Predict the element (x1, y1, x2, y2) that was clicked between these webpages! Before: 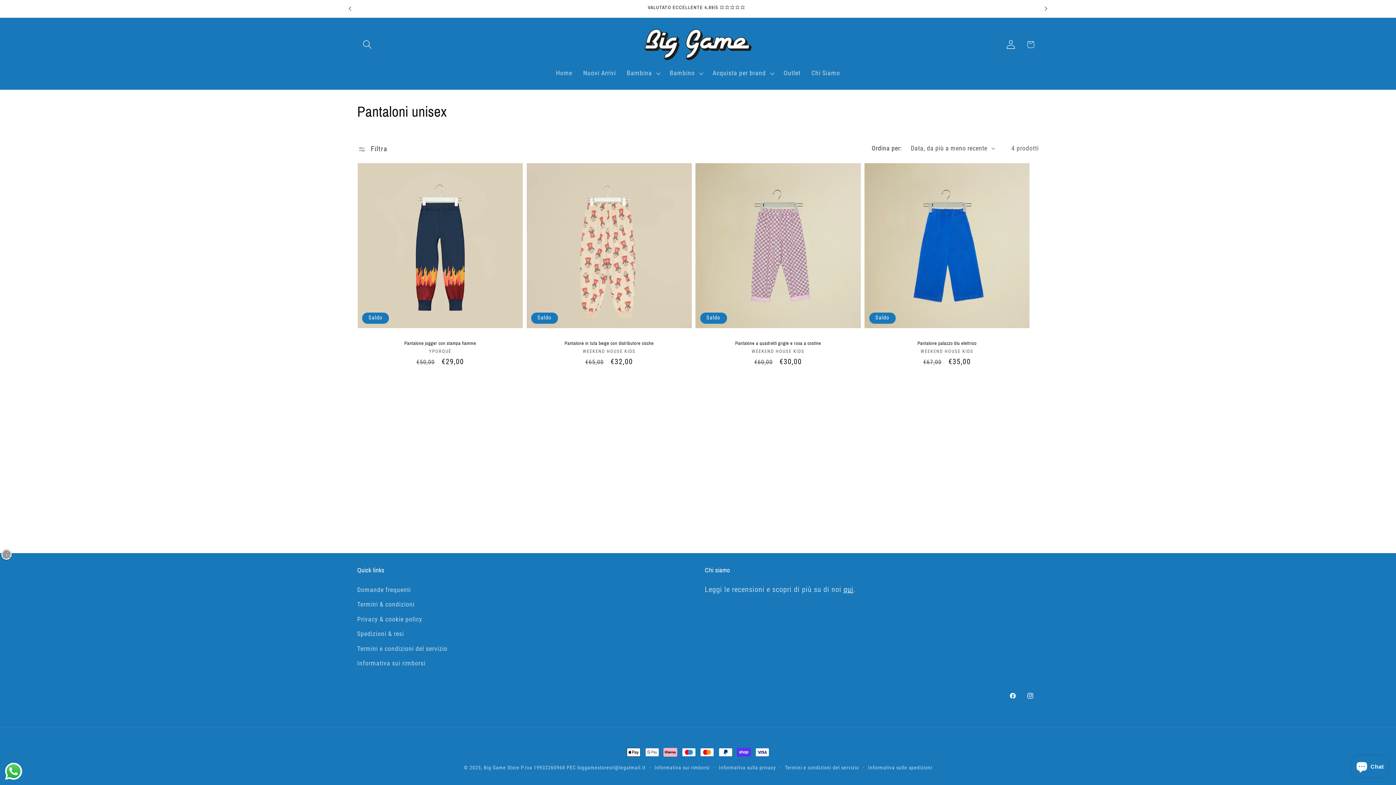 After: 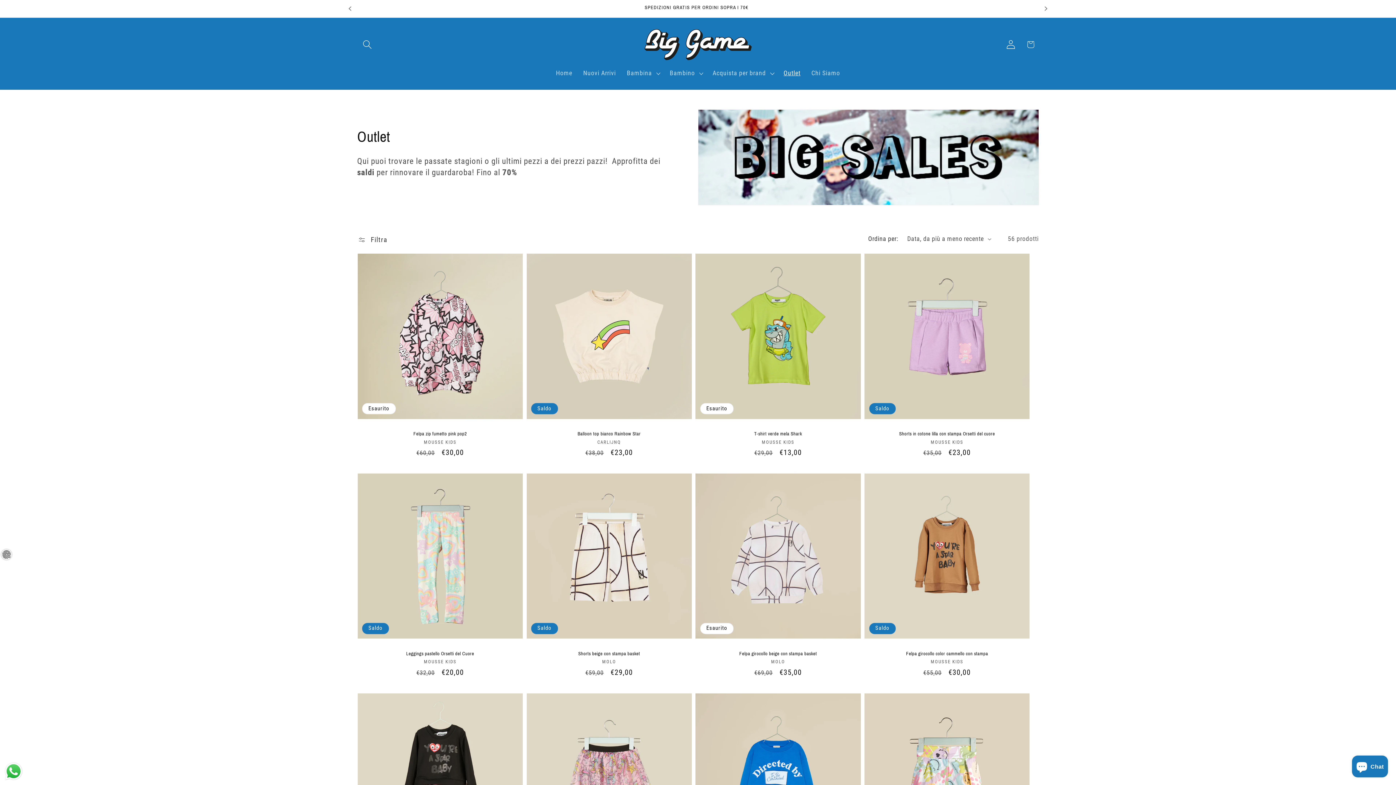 Action: label: Outlet bbox: (778, 64, 806, 82)